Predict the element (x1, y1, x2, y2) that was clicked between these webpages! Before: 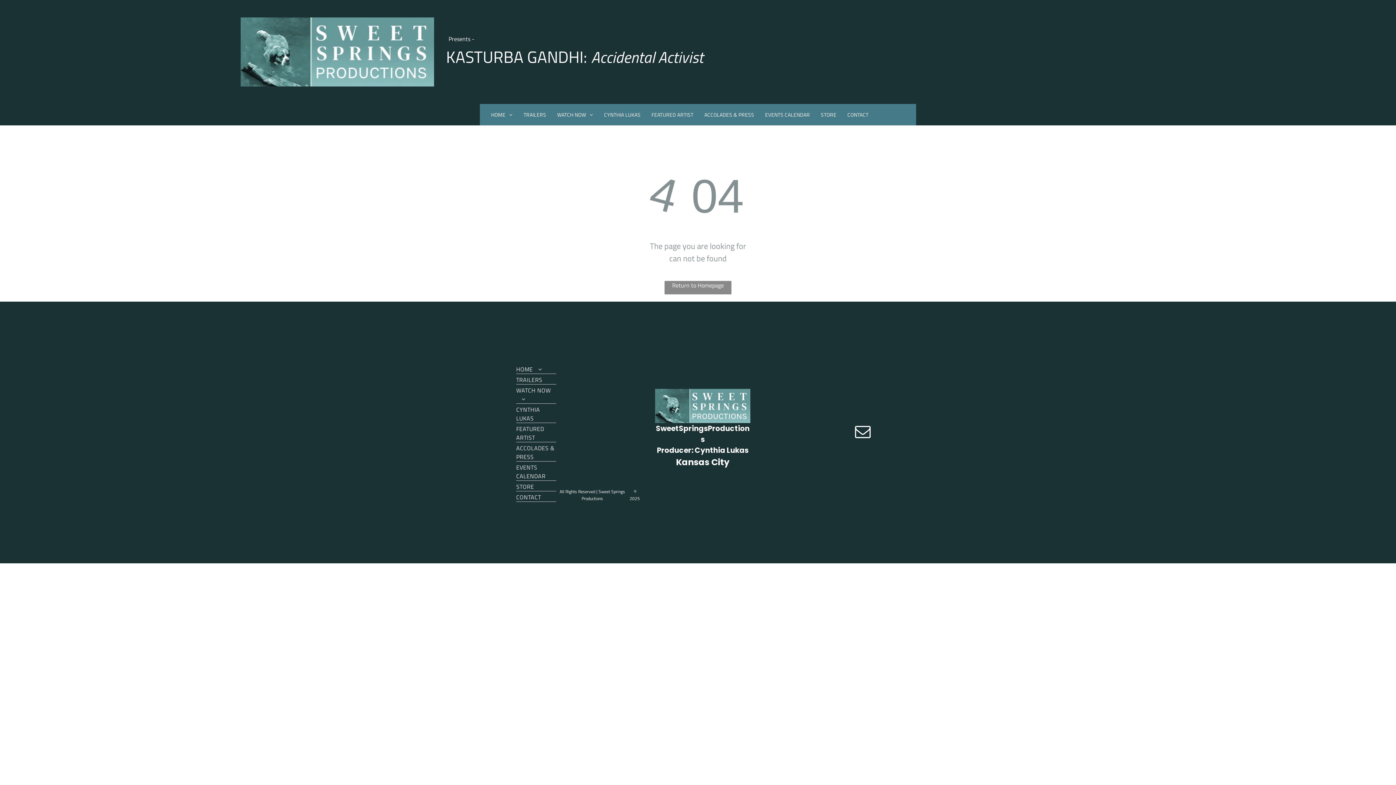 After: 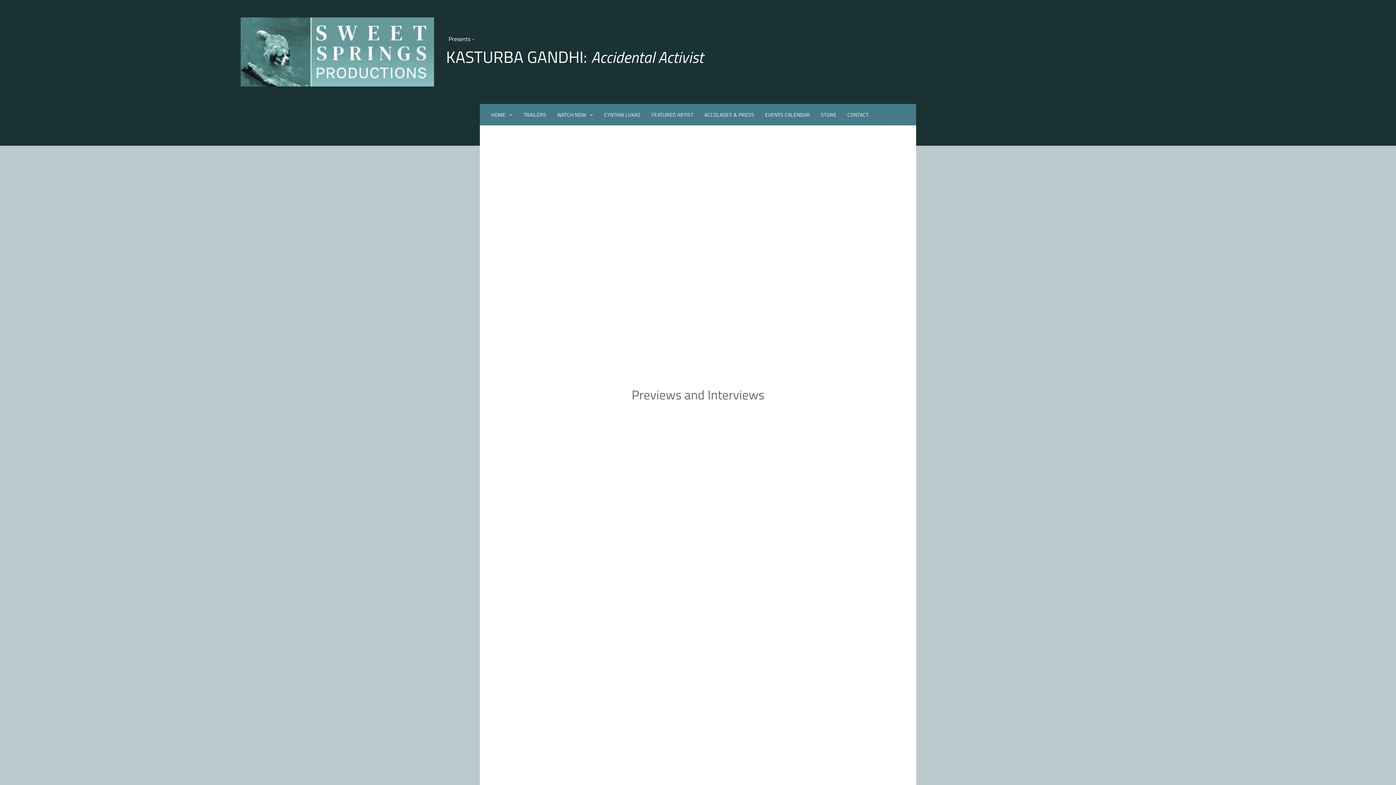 Action: label: TRAILERS bbox: (518, 110, 551, 118)